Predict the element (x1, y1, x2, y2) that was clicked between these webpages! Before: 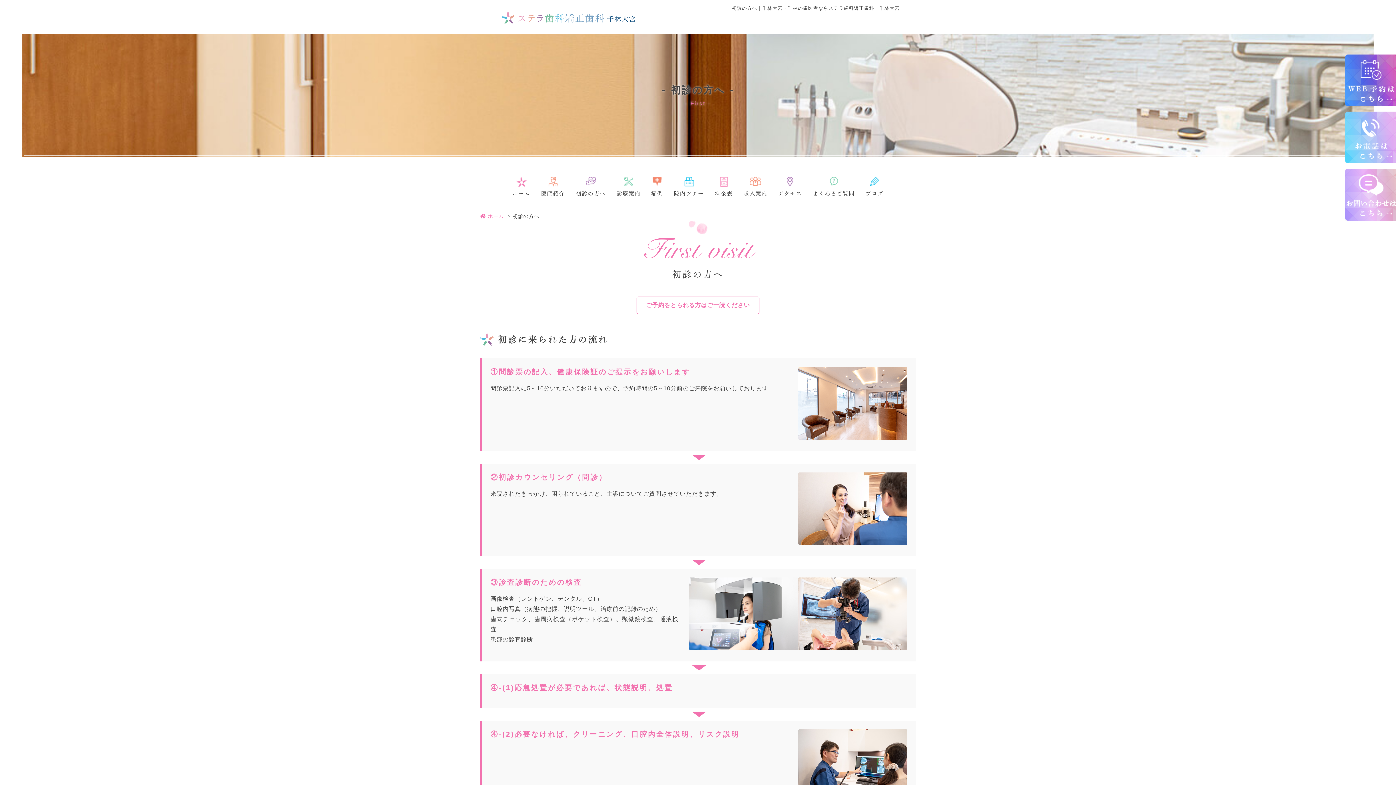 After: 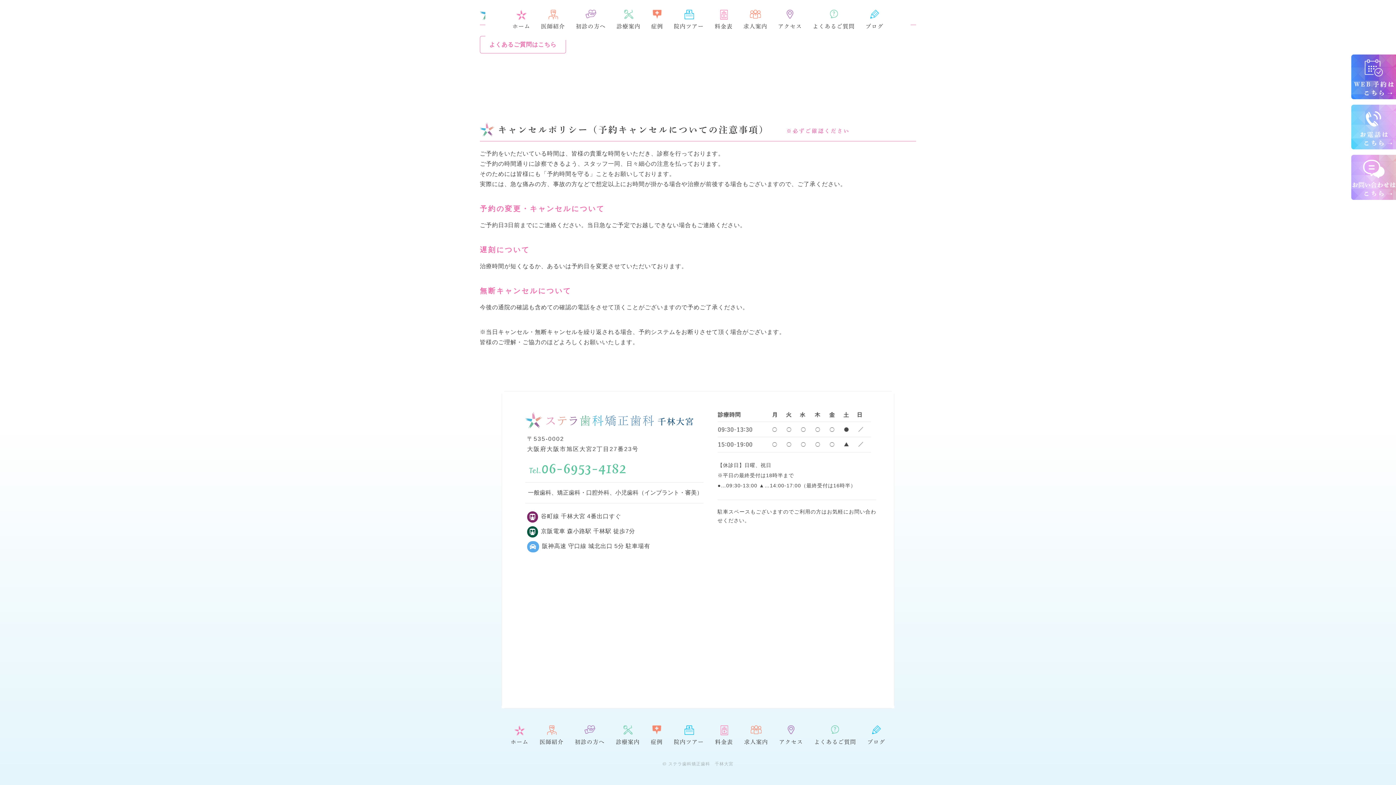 Action: label: ご予約をとられる方はご一読ください bbox: (636, 296, 759, 314)